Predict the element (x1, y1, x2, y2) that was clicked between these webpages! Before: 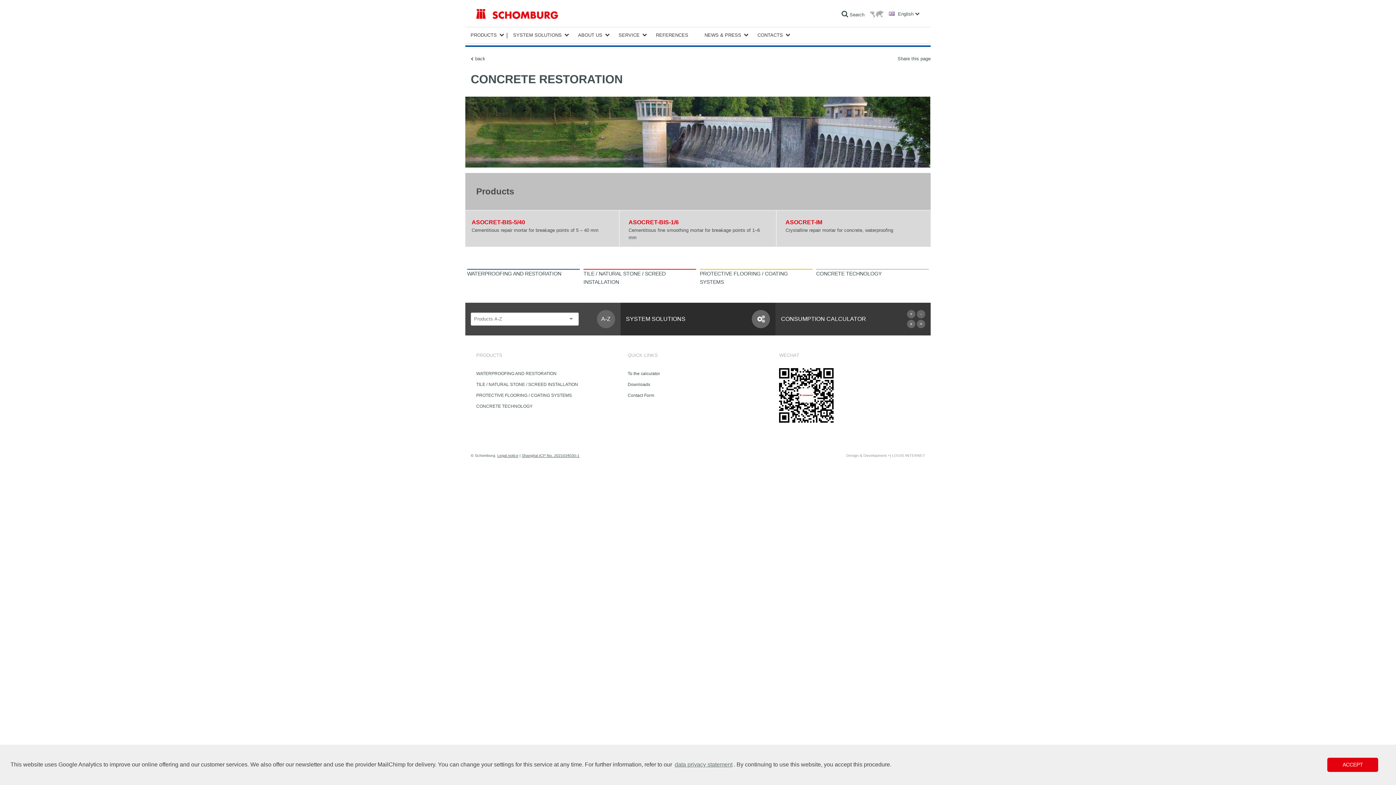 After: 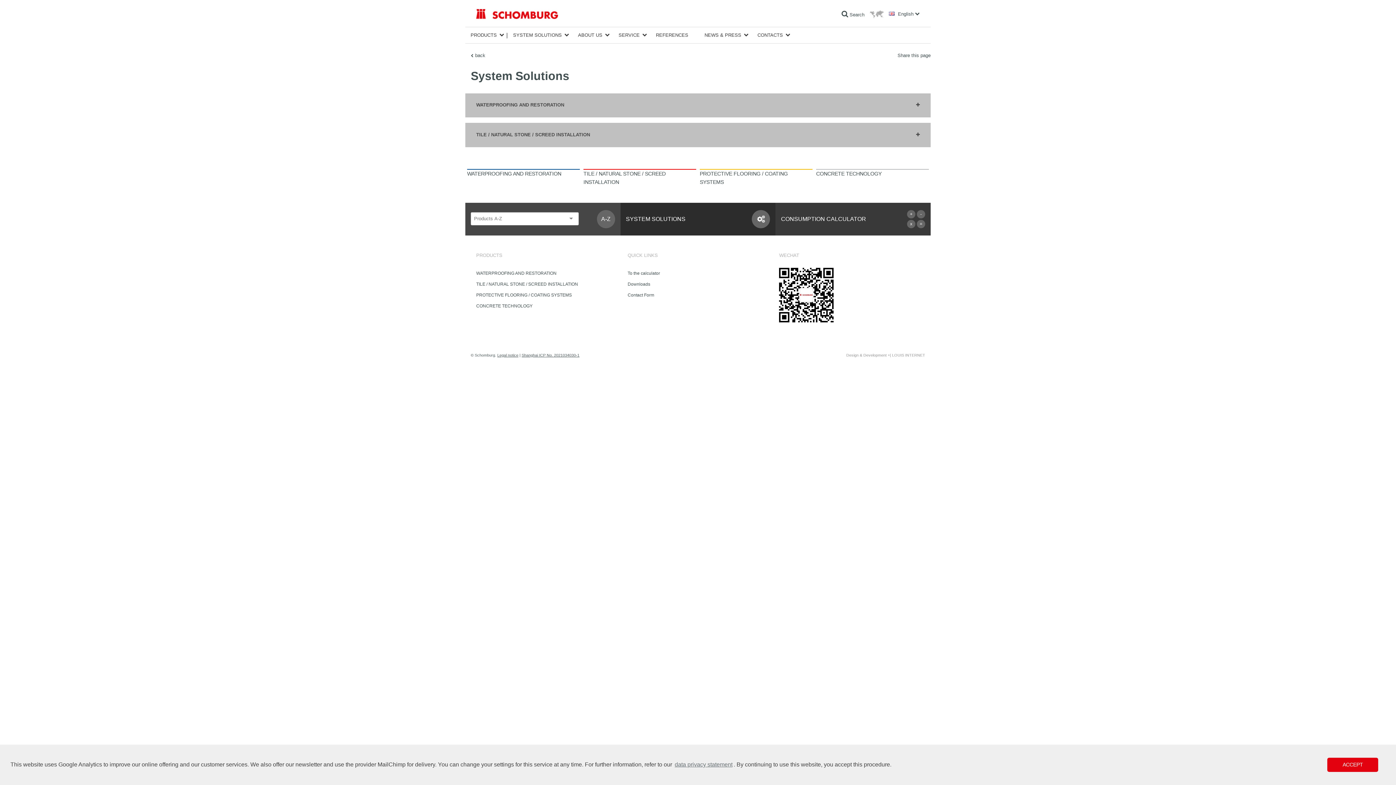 Action: bbox: (620, 303, 775, 335) label: SYSTEM SOLUTIONS
SYSTEM SOLUTIONS